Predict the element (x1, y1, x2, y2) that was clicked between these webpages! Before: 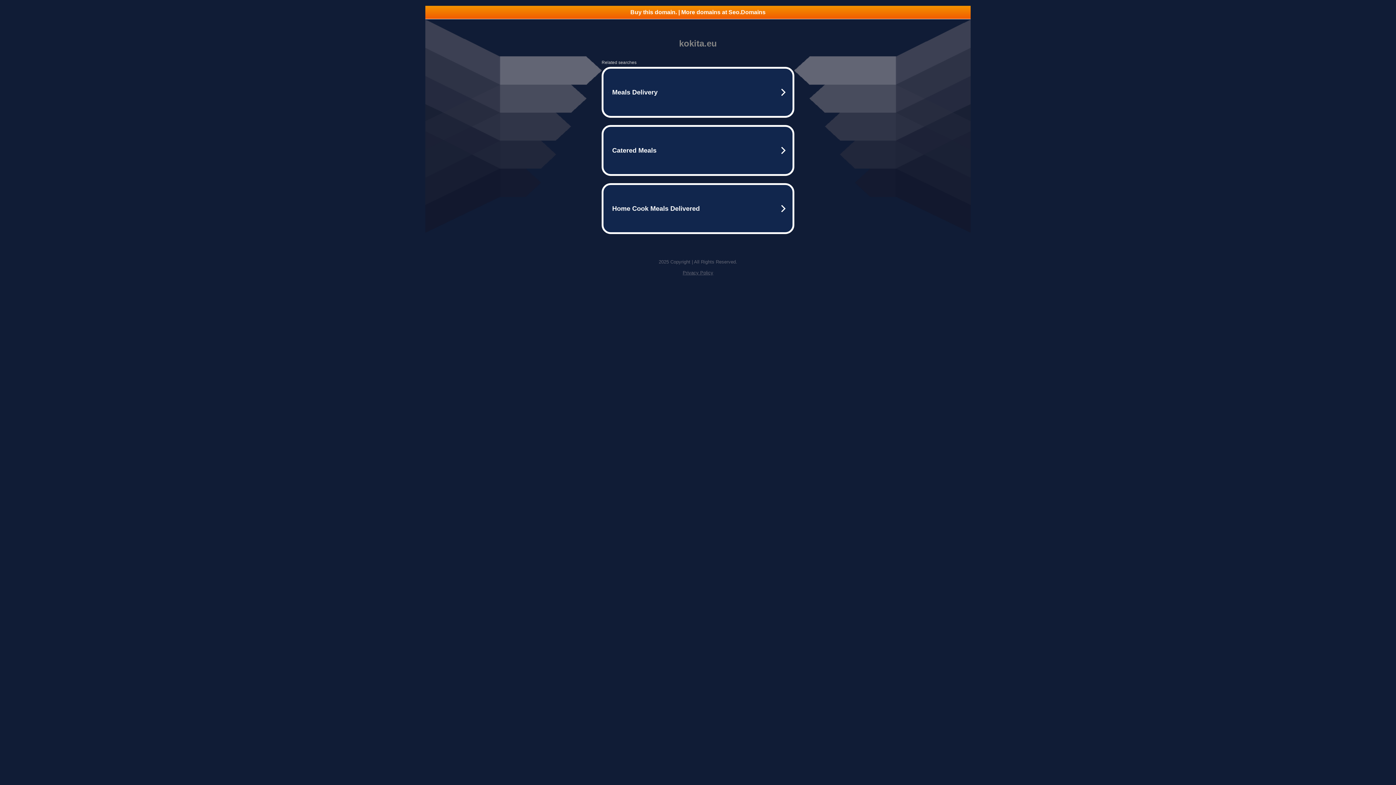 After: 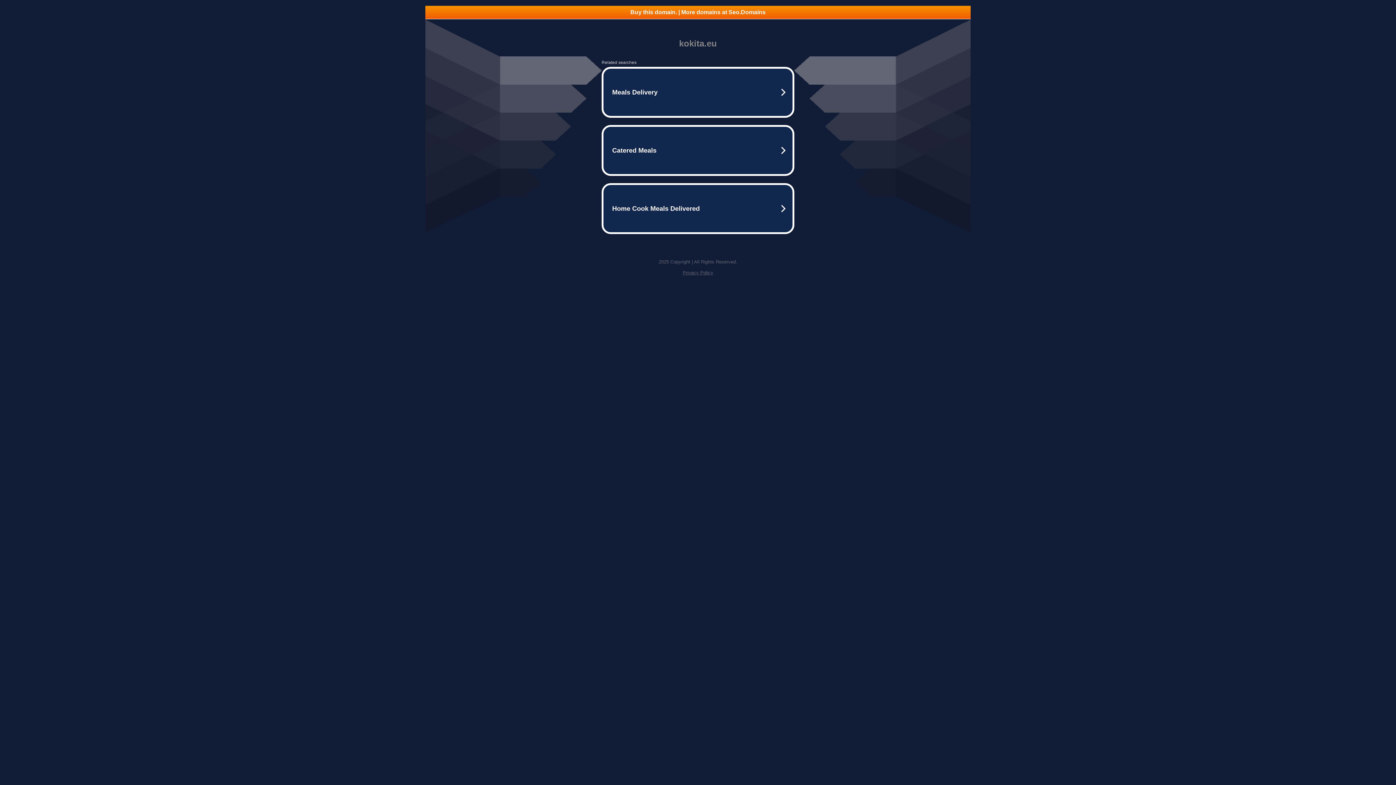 Action: label: Privacy Policy bbox: (682, 270, 713, 275)